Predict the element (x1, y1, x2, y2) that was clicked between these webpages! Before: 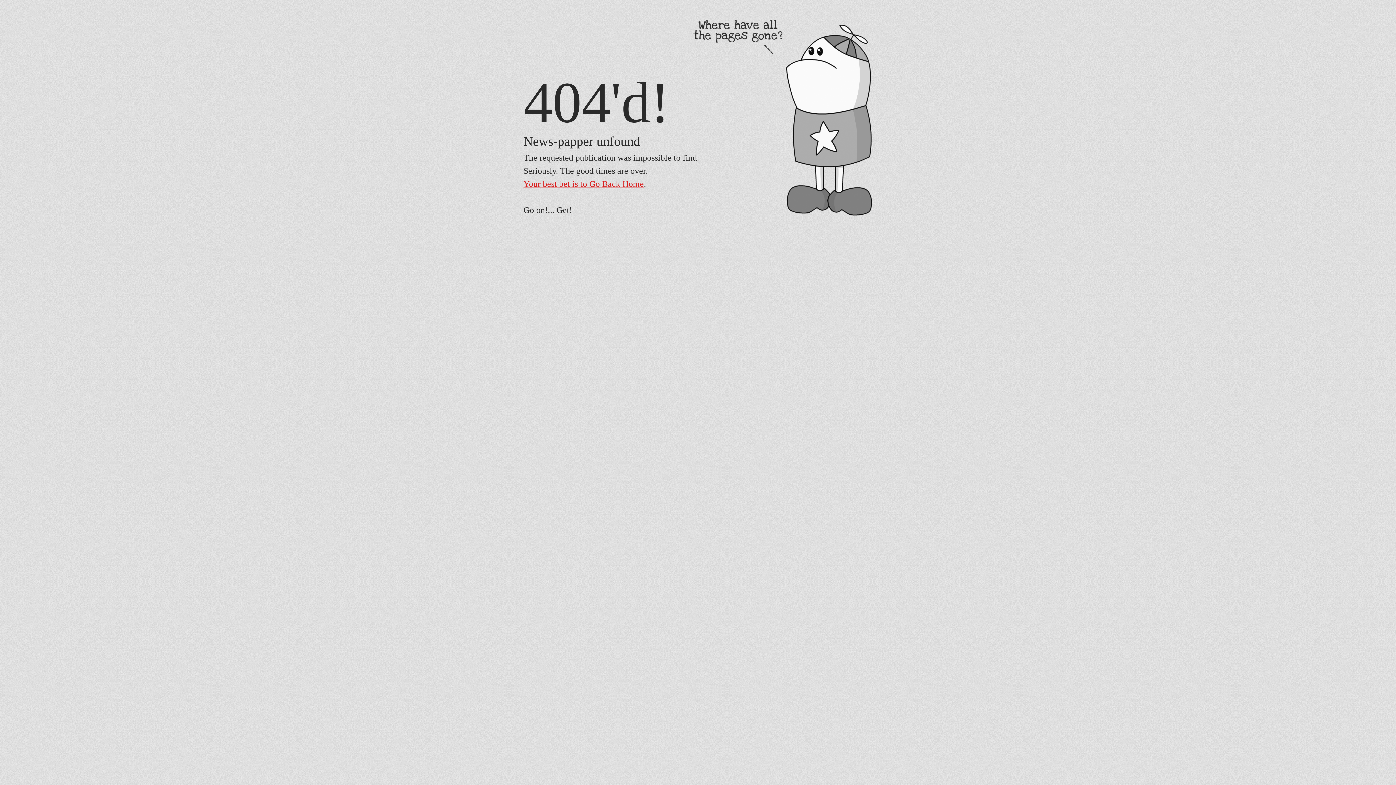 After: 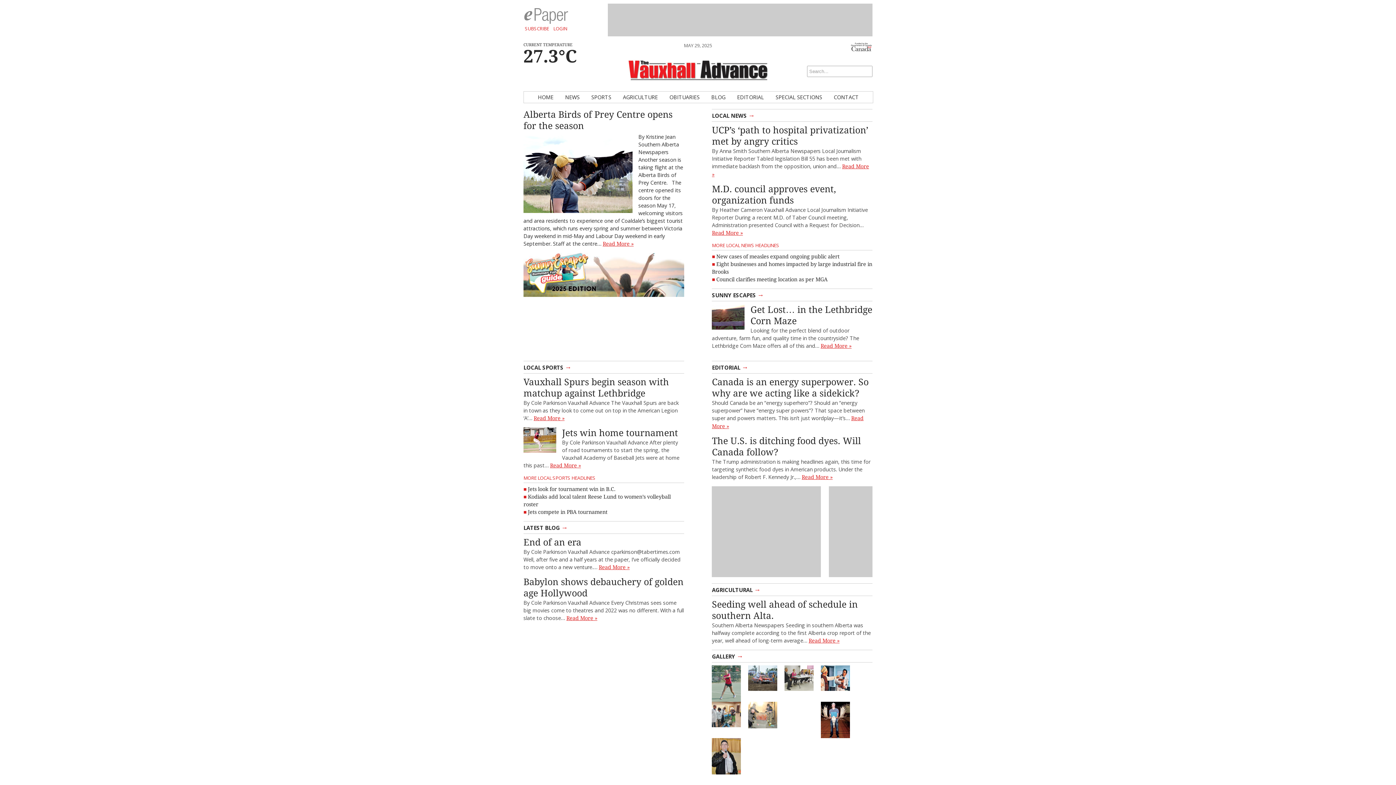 Action: label: Your best bet is to Go Back Home bbox: (523, 179, 644, 188)